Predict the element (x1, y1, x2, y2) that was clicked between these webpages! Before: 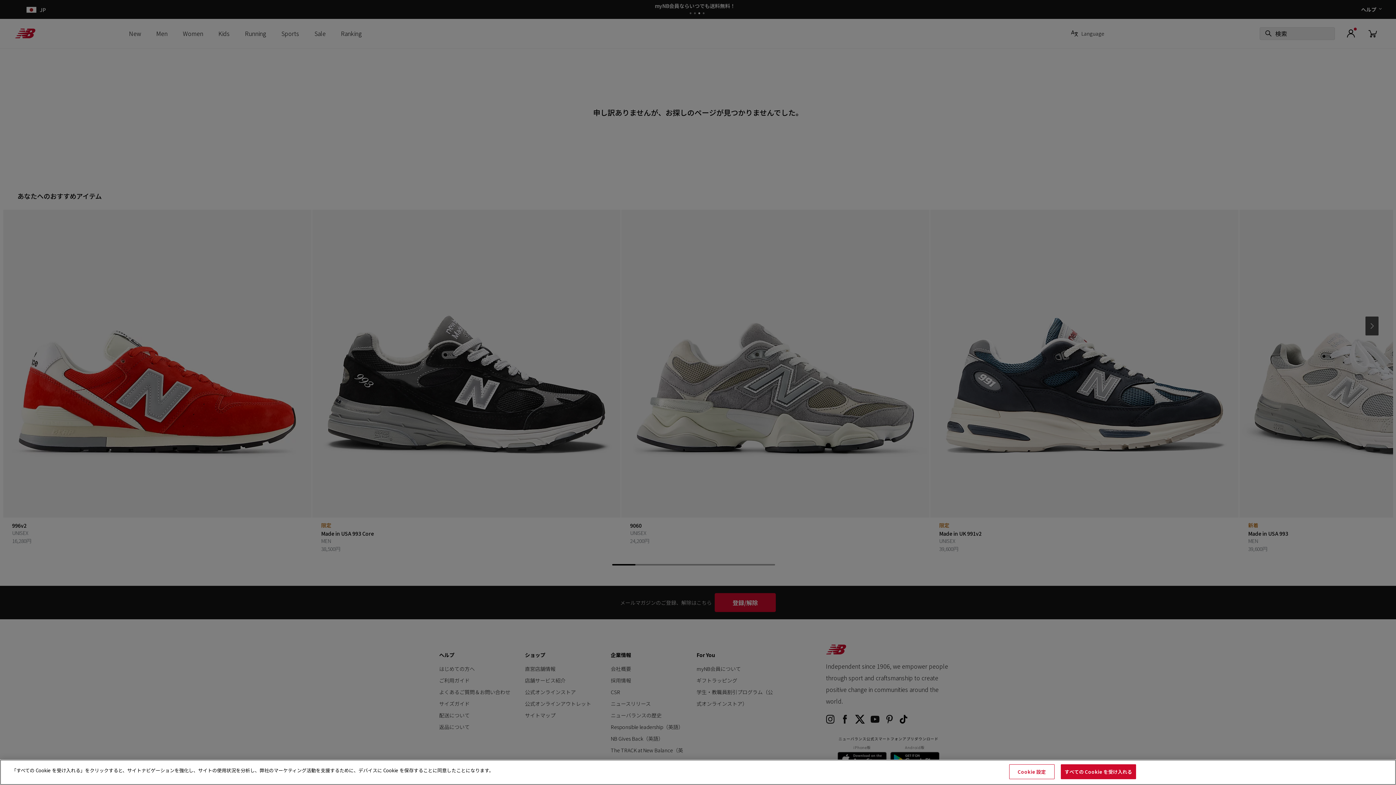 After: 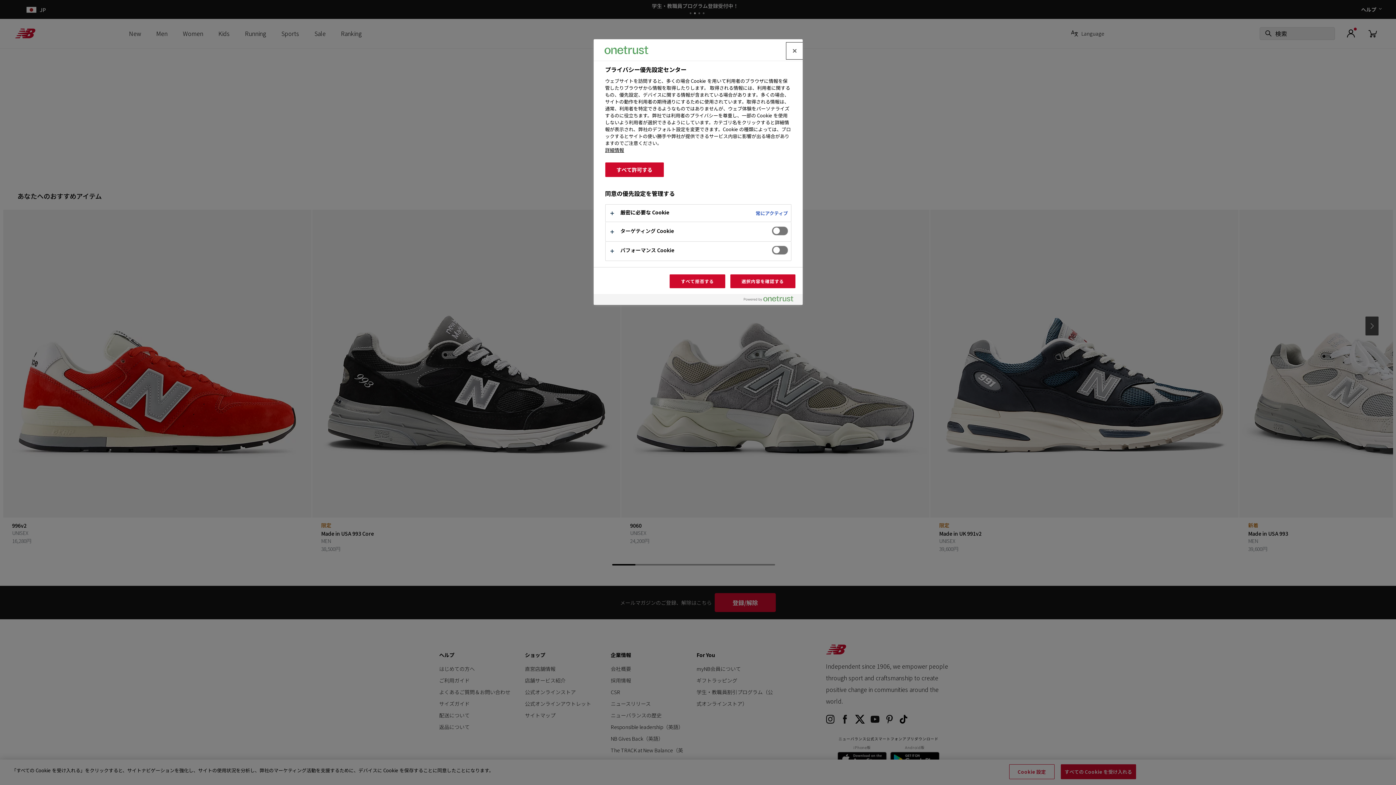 Action: label: Cookie 設定 bbox: (1009, 764, 1054, 779)